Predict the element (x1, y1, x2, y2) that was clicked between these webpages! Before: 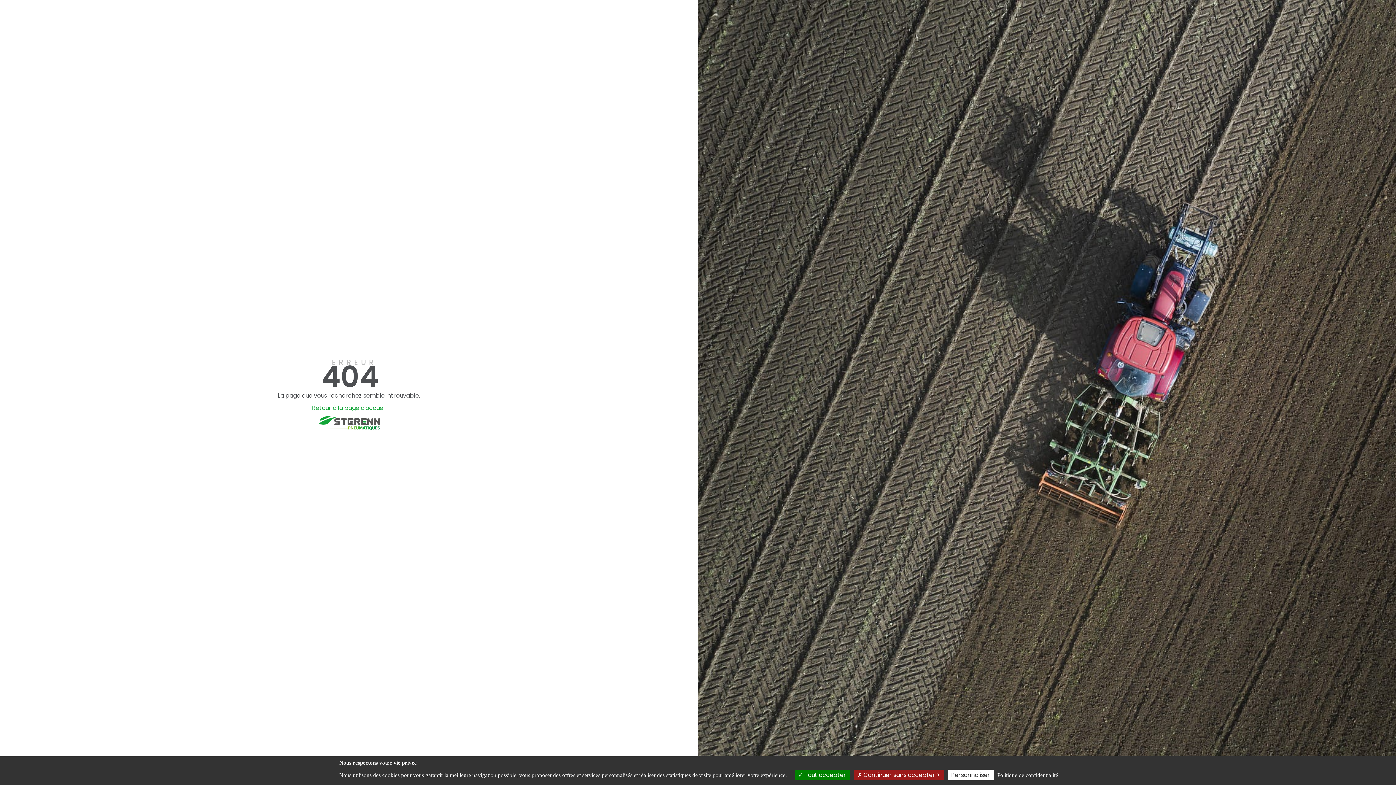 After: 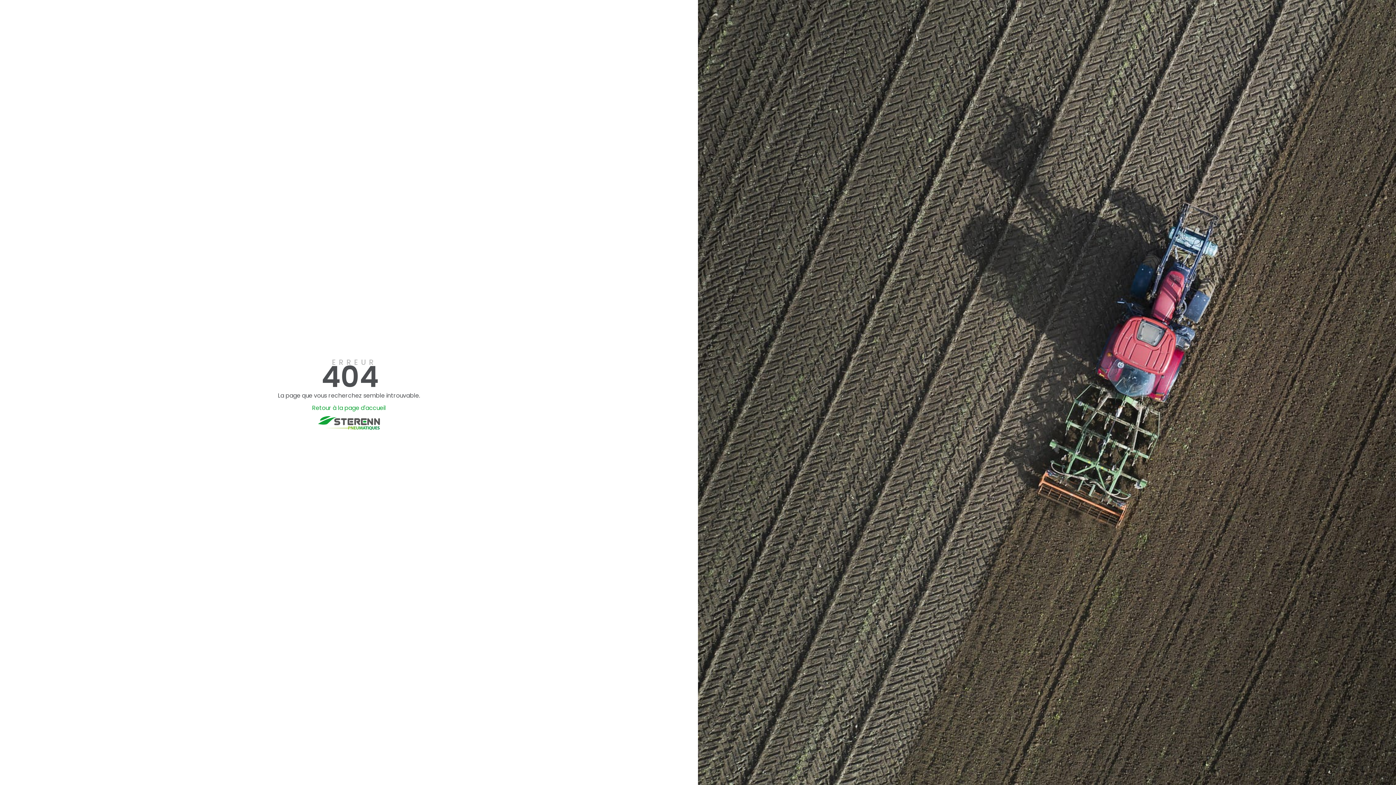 Action: label:  Tout accepter bbox: (794, 770, 850, 780)